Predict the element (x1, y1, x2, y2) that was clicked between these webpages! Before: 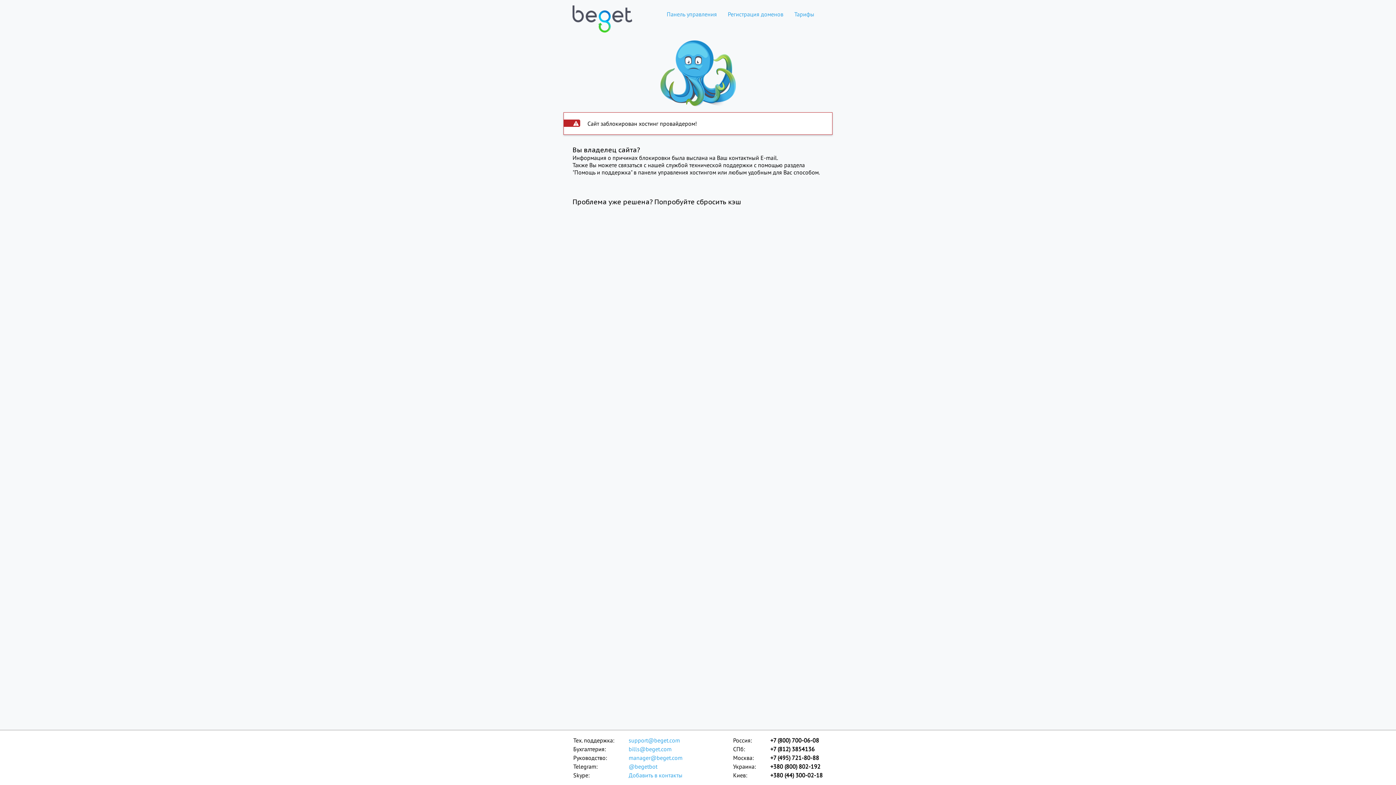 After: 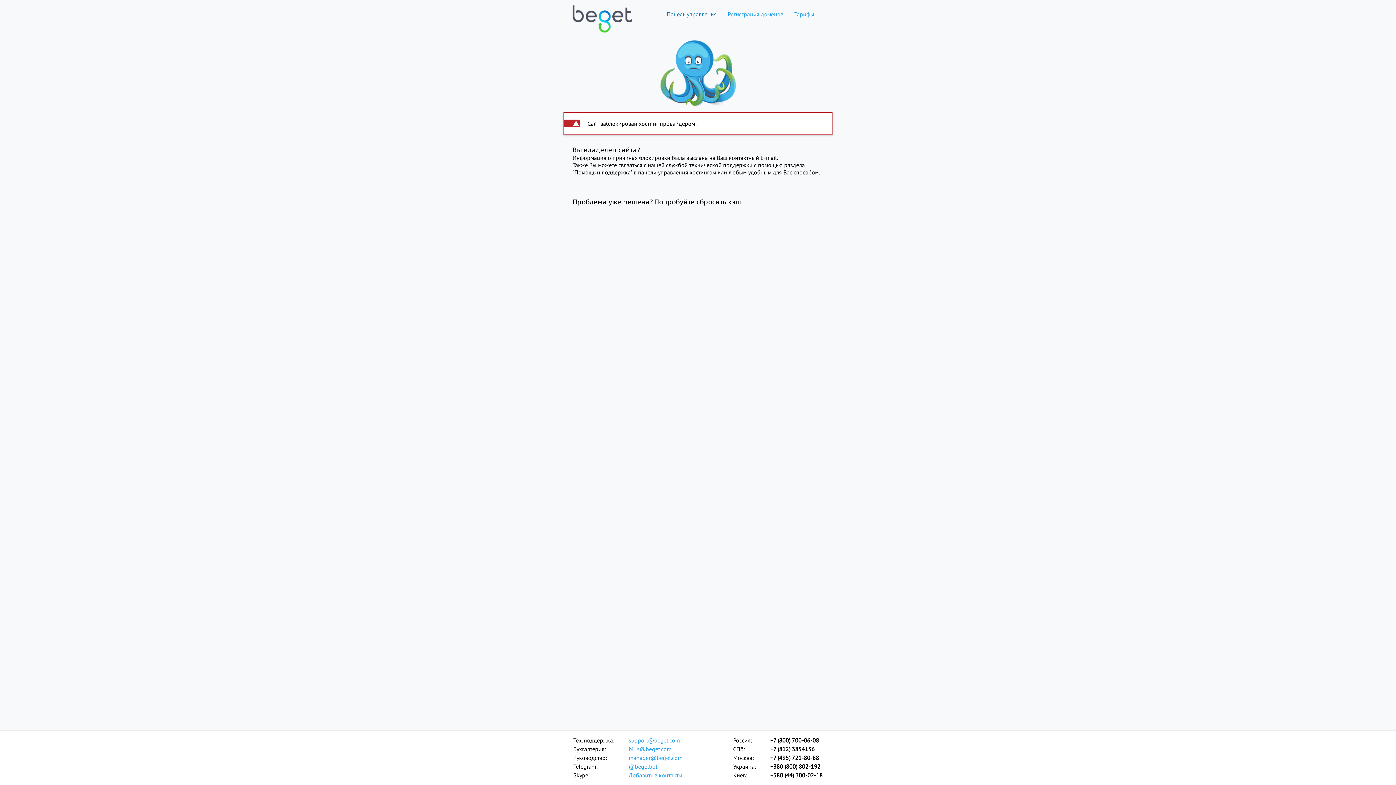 Action: label: Панель управления bbox: (661, 10, 722, 17)